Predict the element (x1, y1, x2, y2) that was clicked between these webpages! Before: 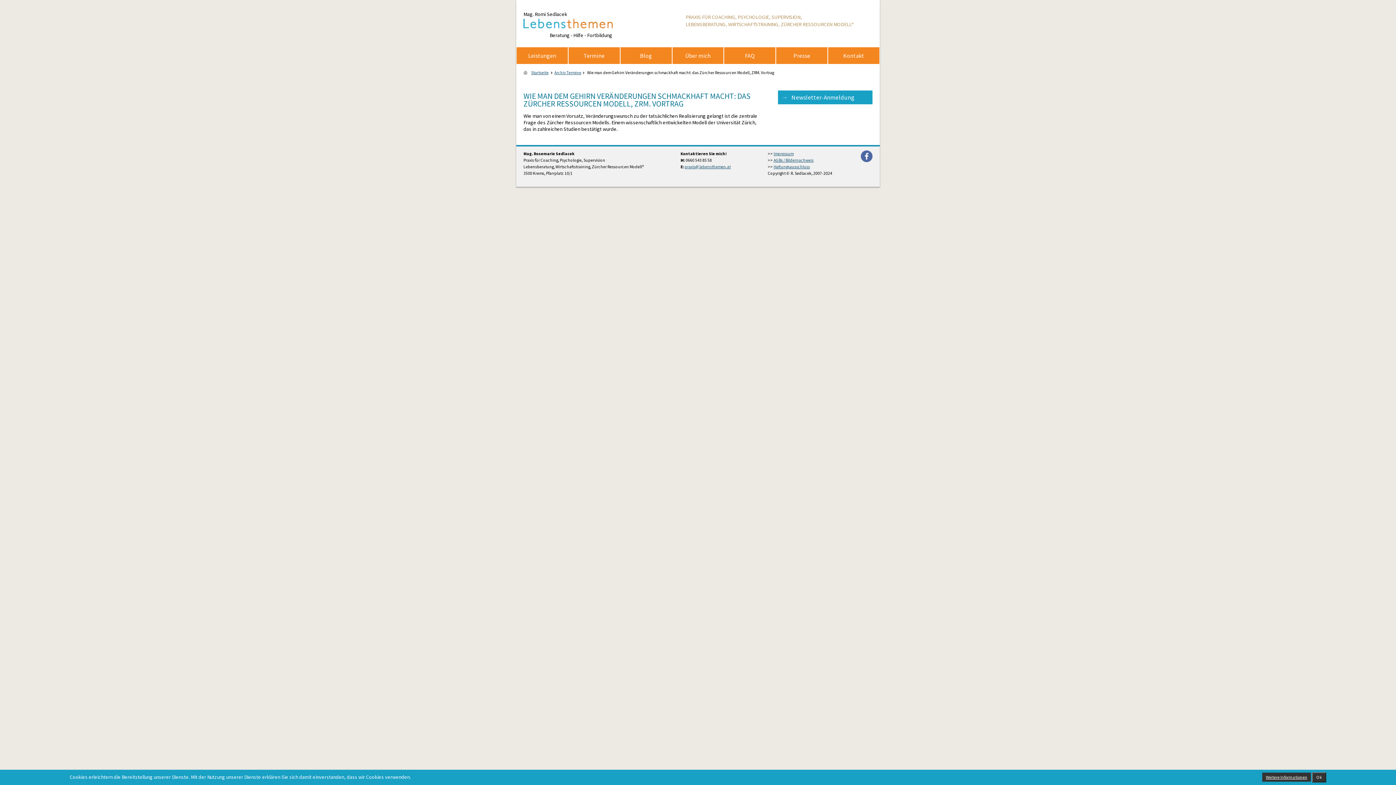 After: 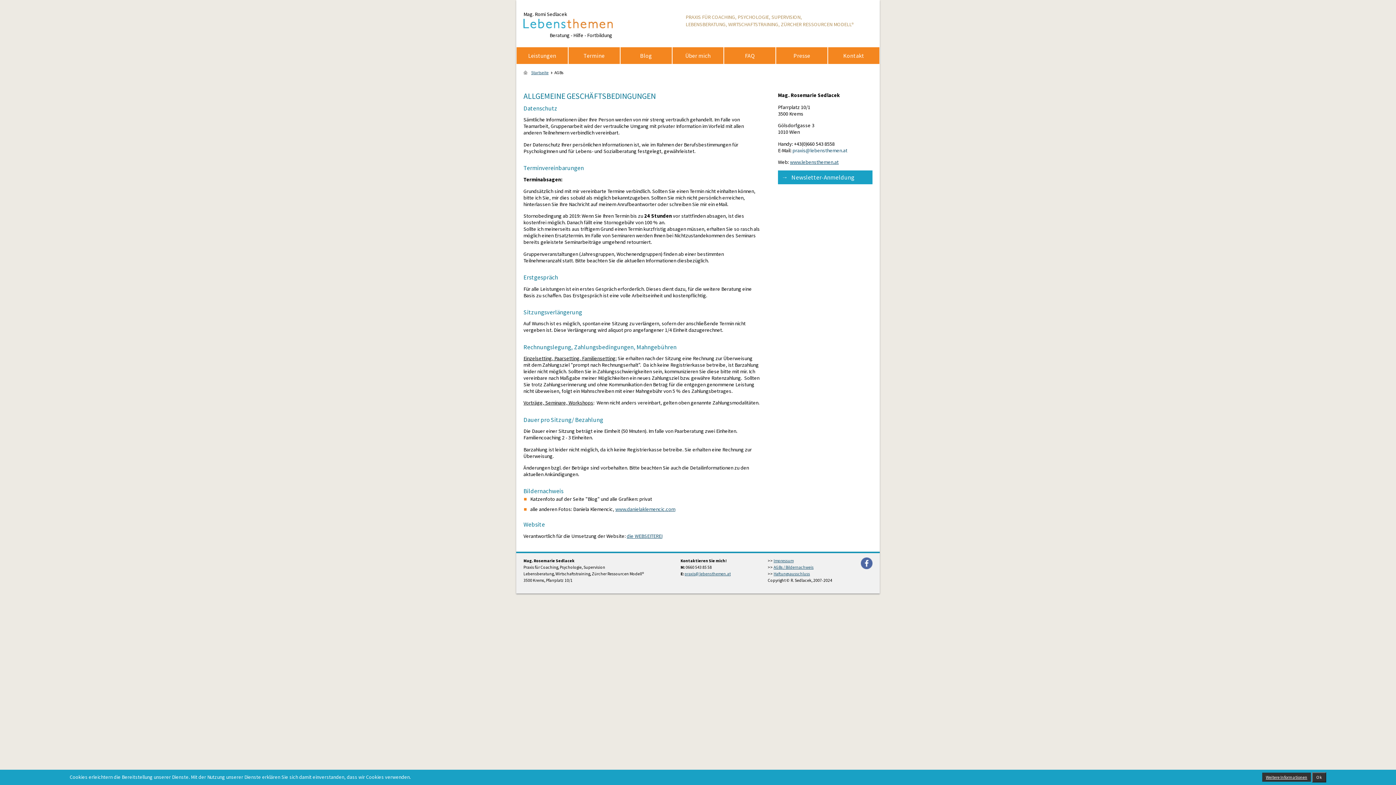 Action: bbox: (773, 157, 813, 163) label: AGBs / Bildernachweis
